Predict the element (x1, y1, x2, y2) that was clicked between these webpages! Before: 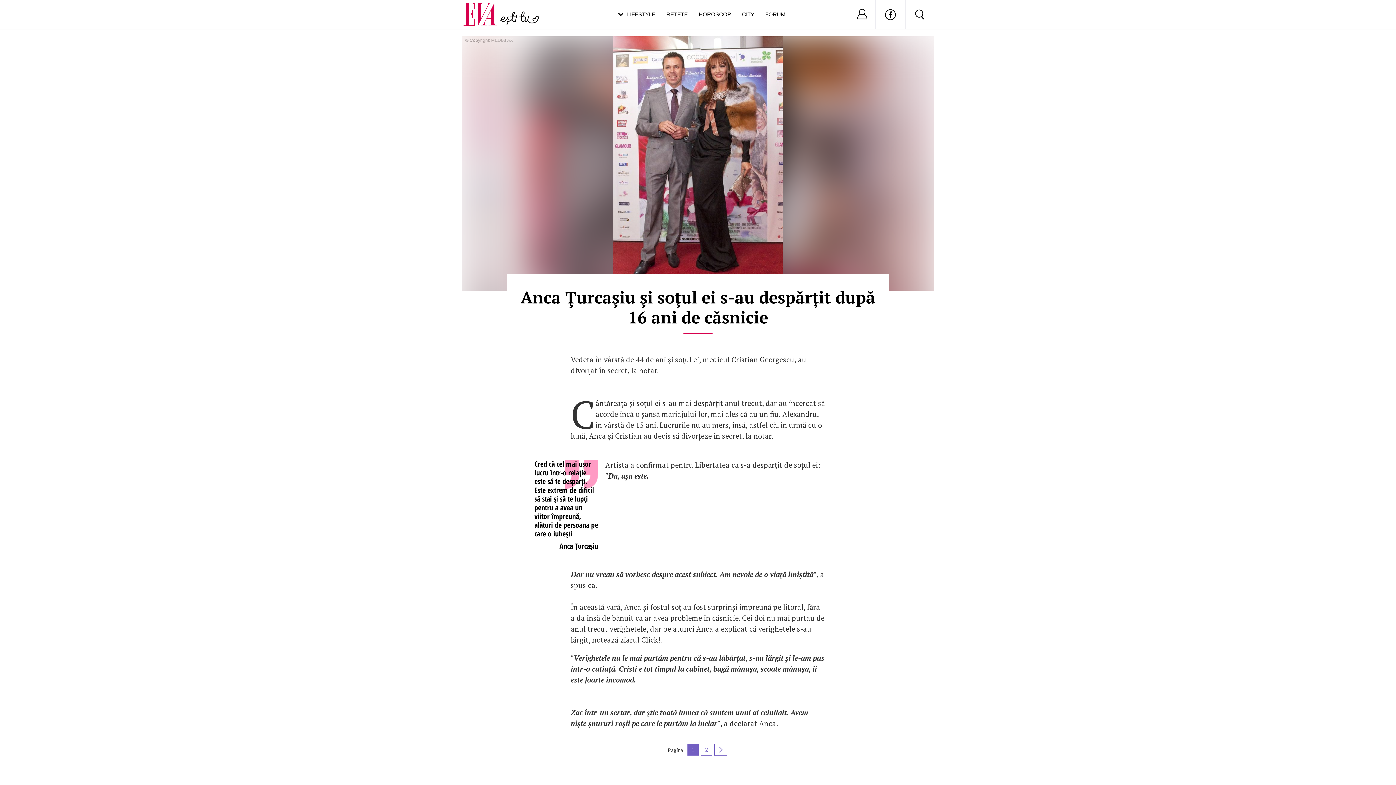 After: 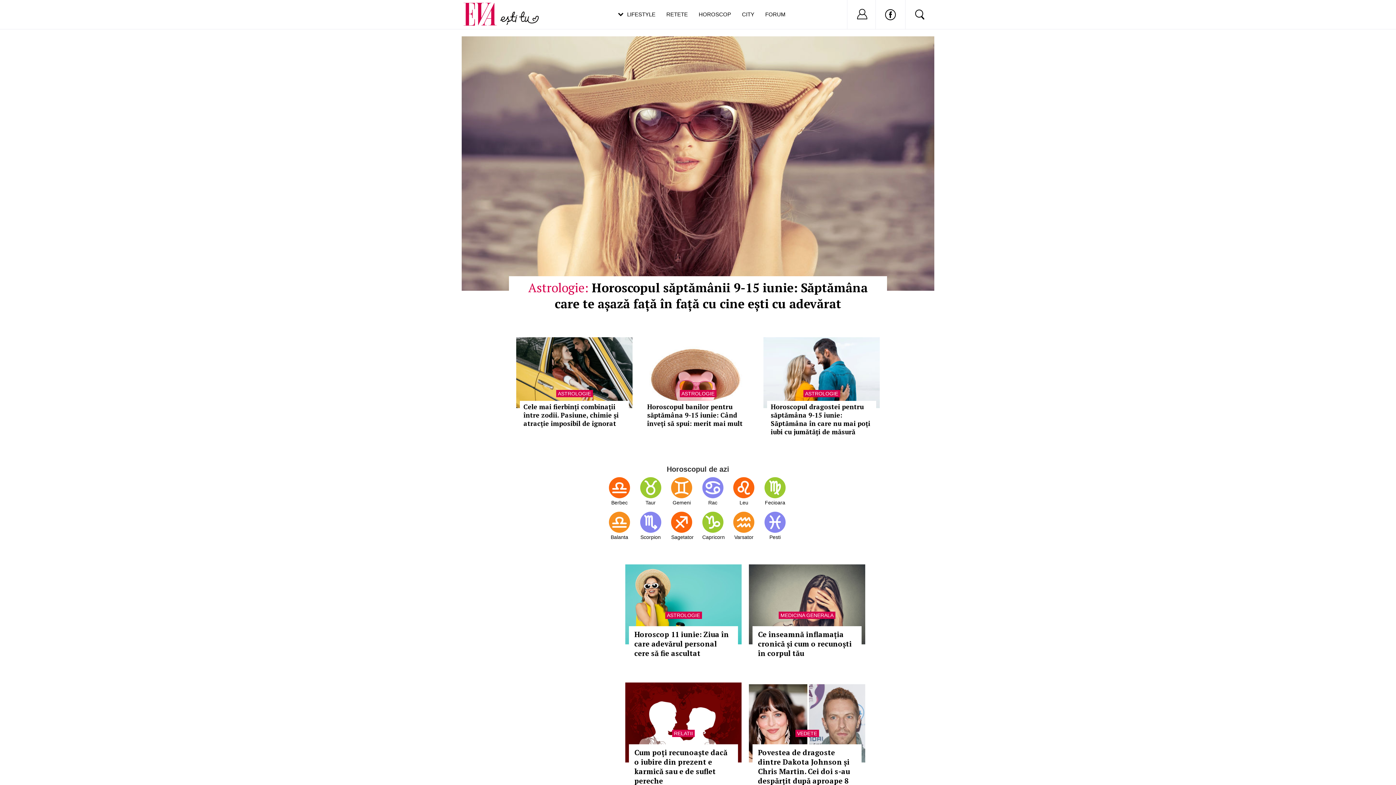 Action: bbox: (461, 0, 507, 16)